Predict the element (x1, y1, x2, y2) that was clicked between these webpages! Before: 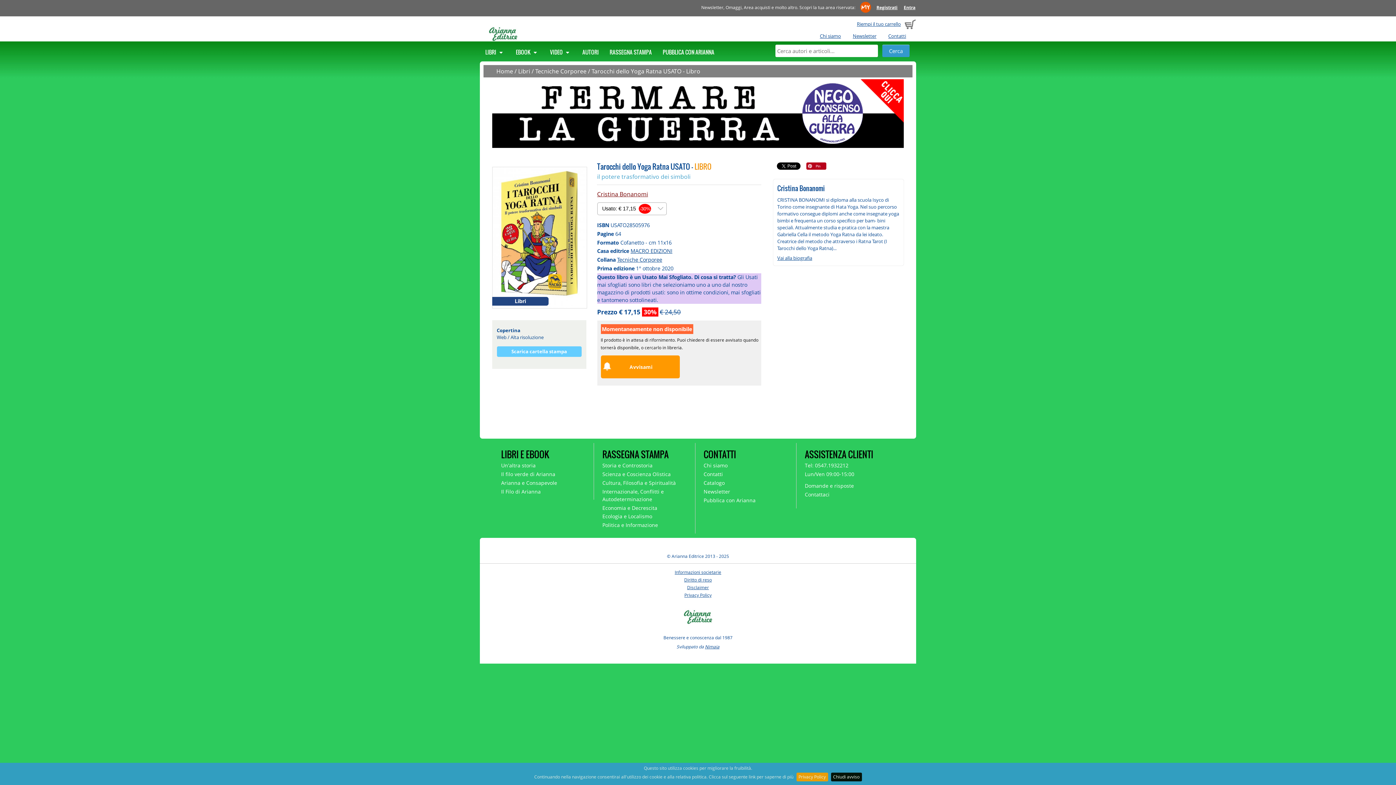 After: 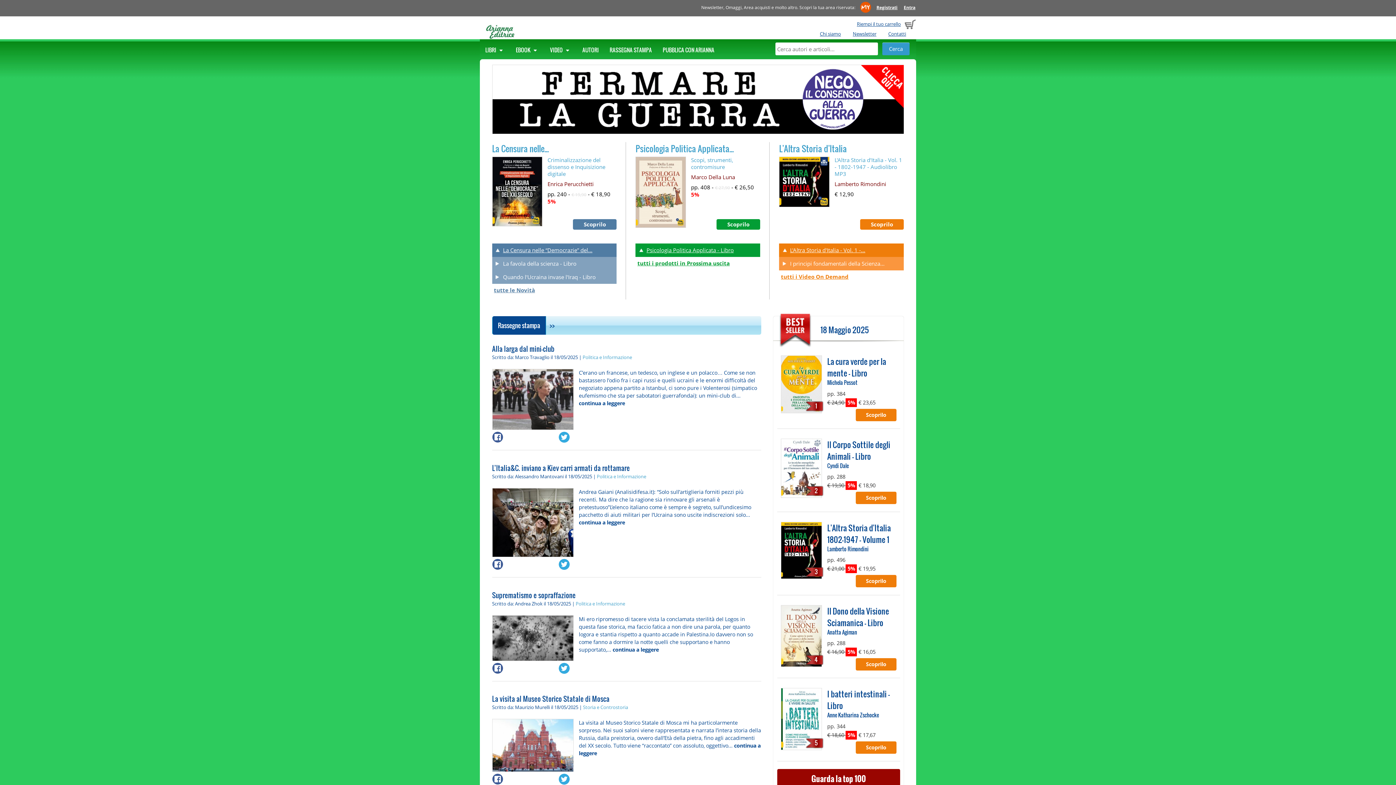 Action: label: Home bbox: (496, 67, 513, 75)